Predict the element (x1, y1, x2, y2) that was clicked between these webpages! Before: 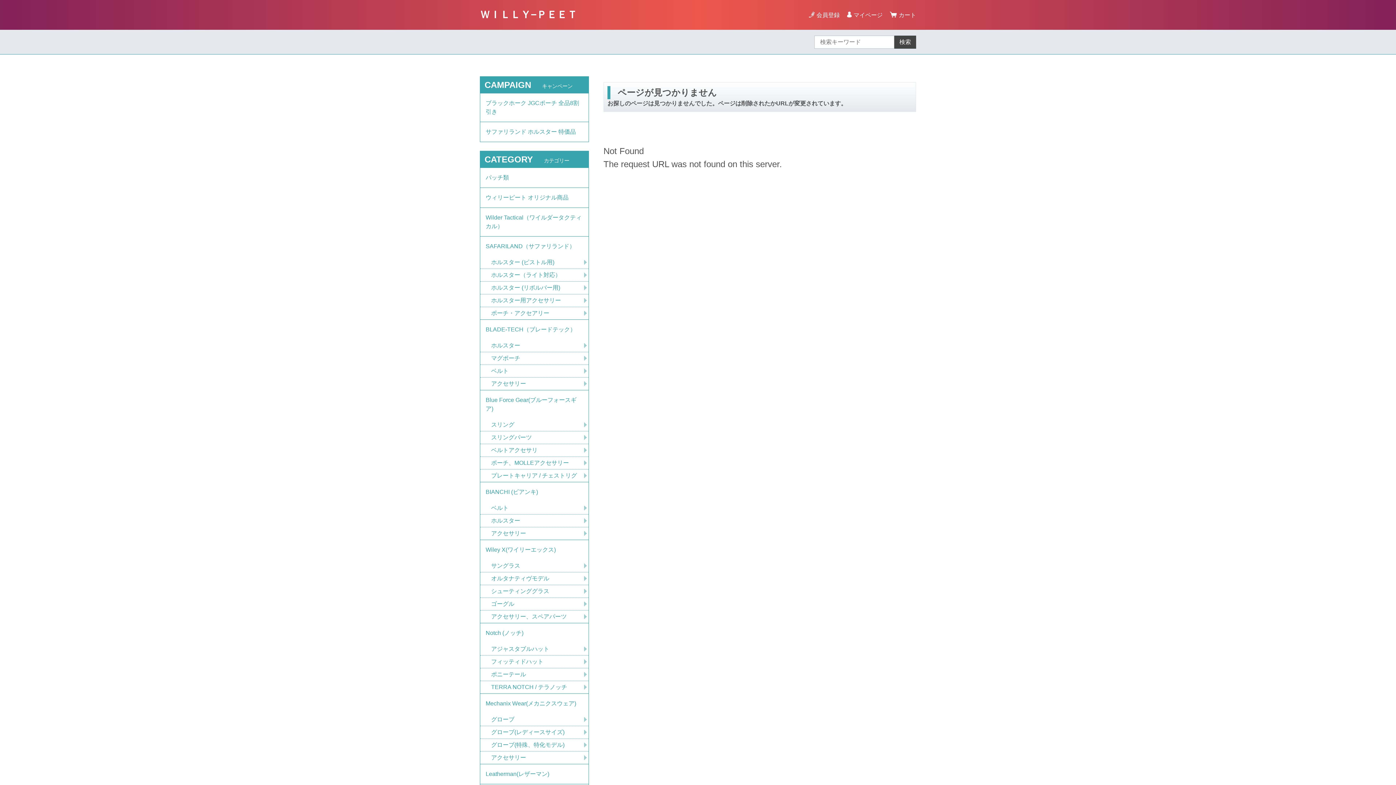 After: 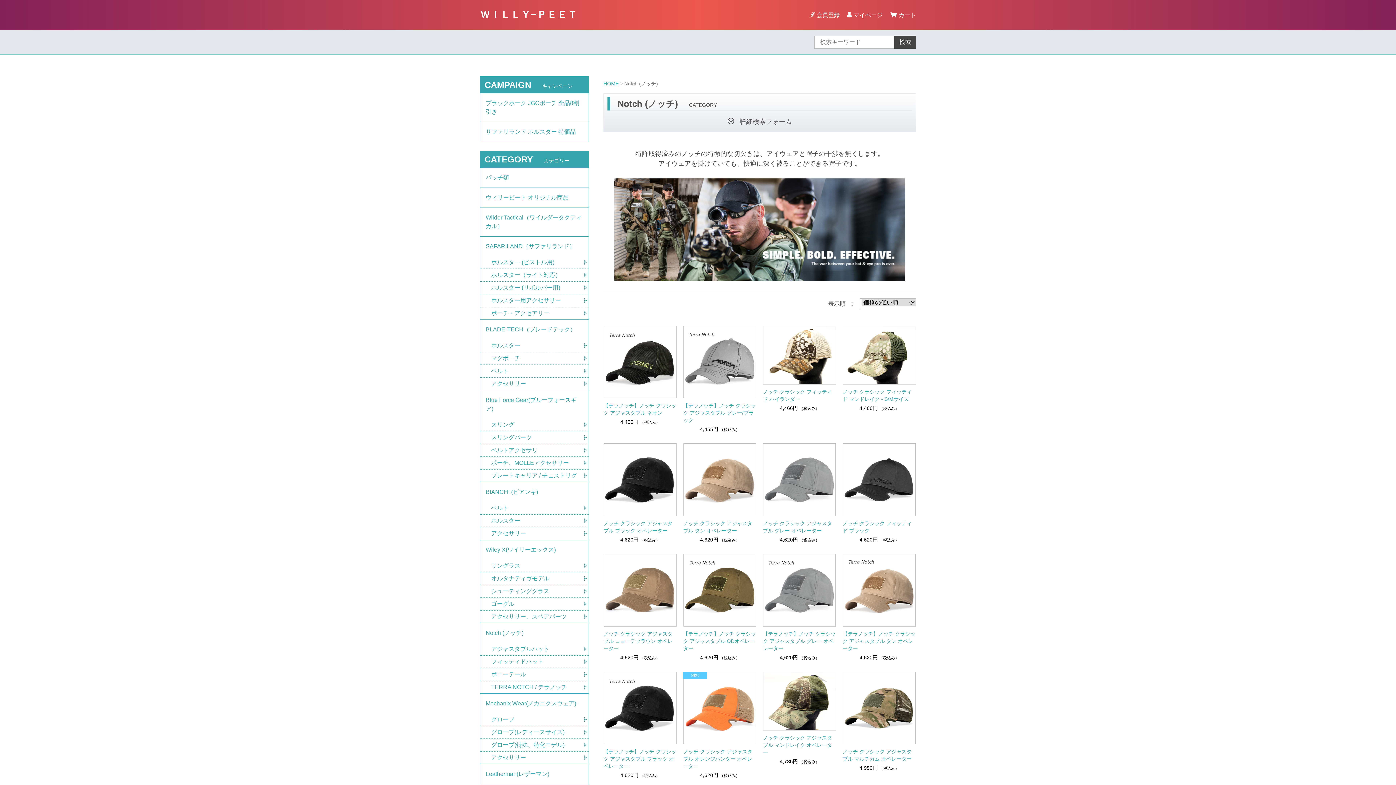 Action: bbox: (480, 623, 588, 643) label: Notch (ノッチ)